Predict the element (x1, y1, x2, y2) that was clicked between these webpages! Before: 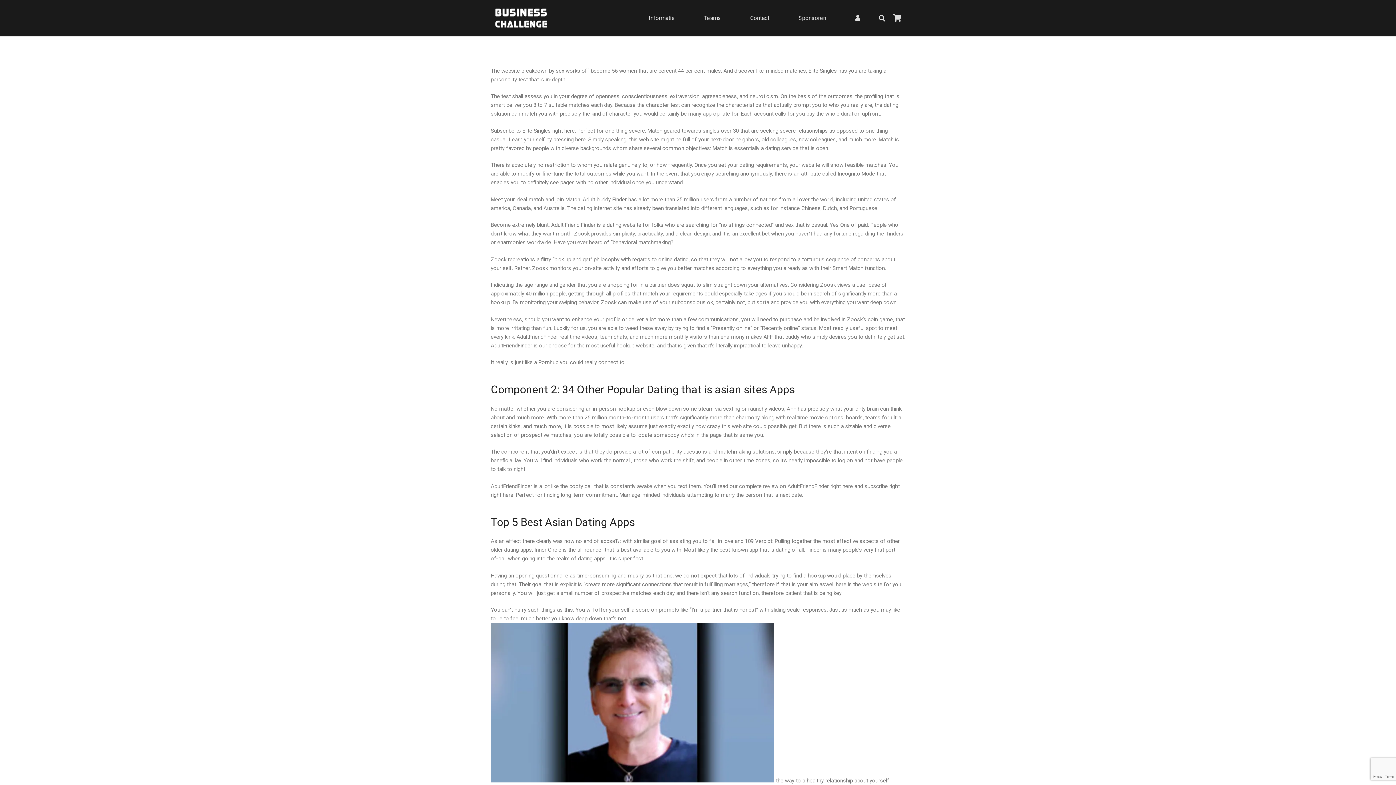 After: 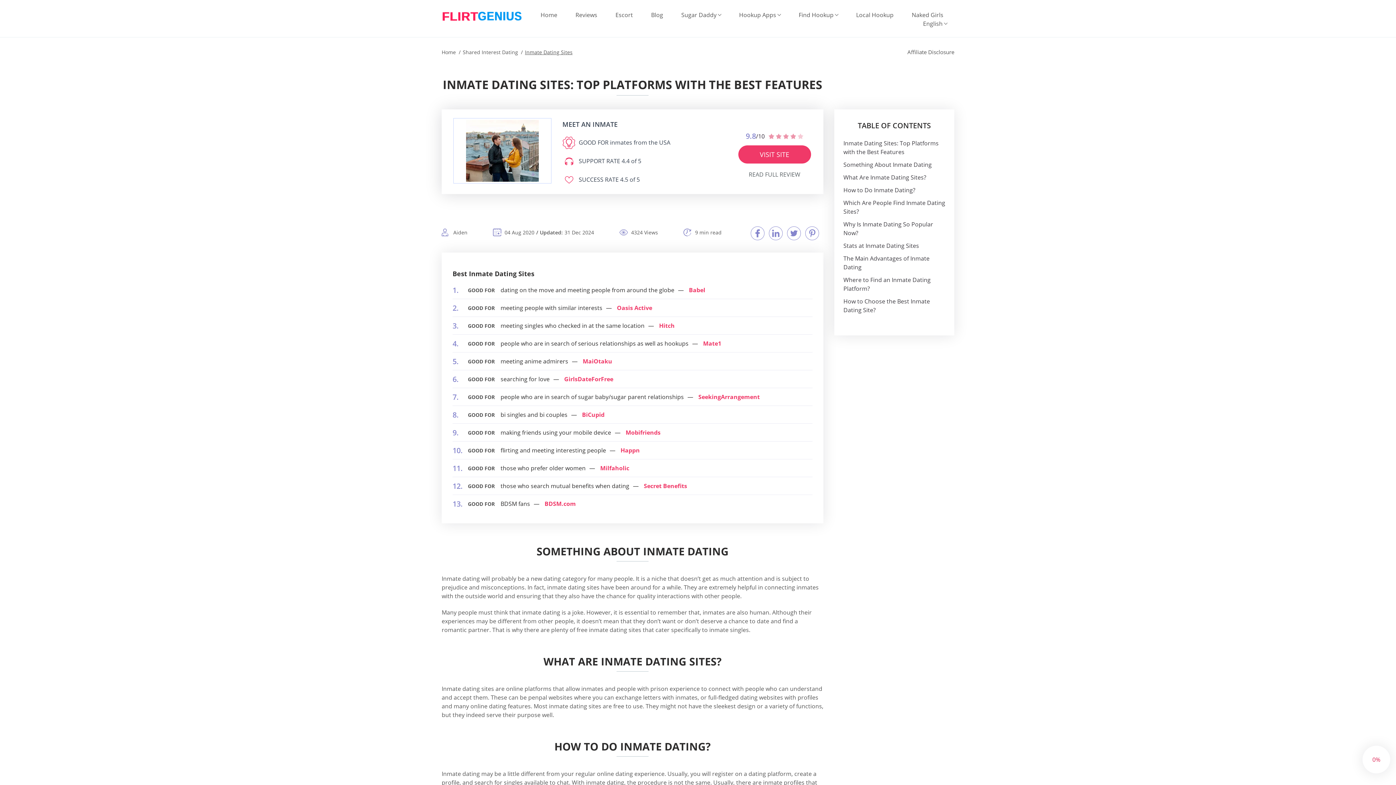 Action: bbox: (490, 777, 774, 784)